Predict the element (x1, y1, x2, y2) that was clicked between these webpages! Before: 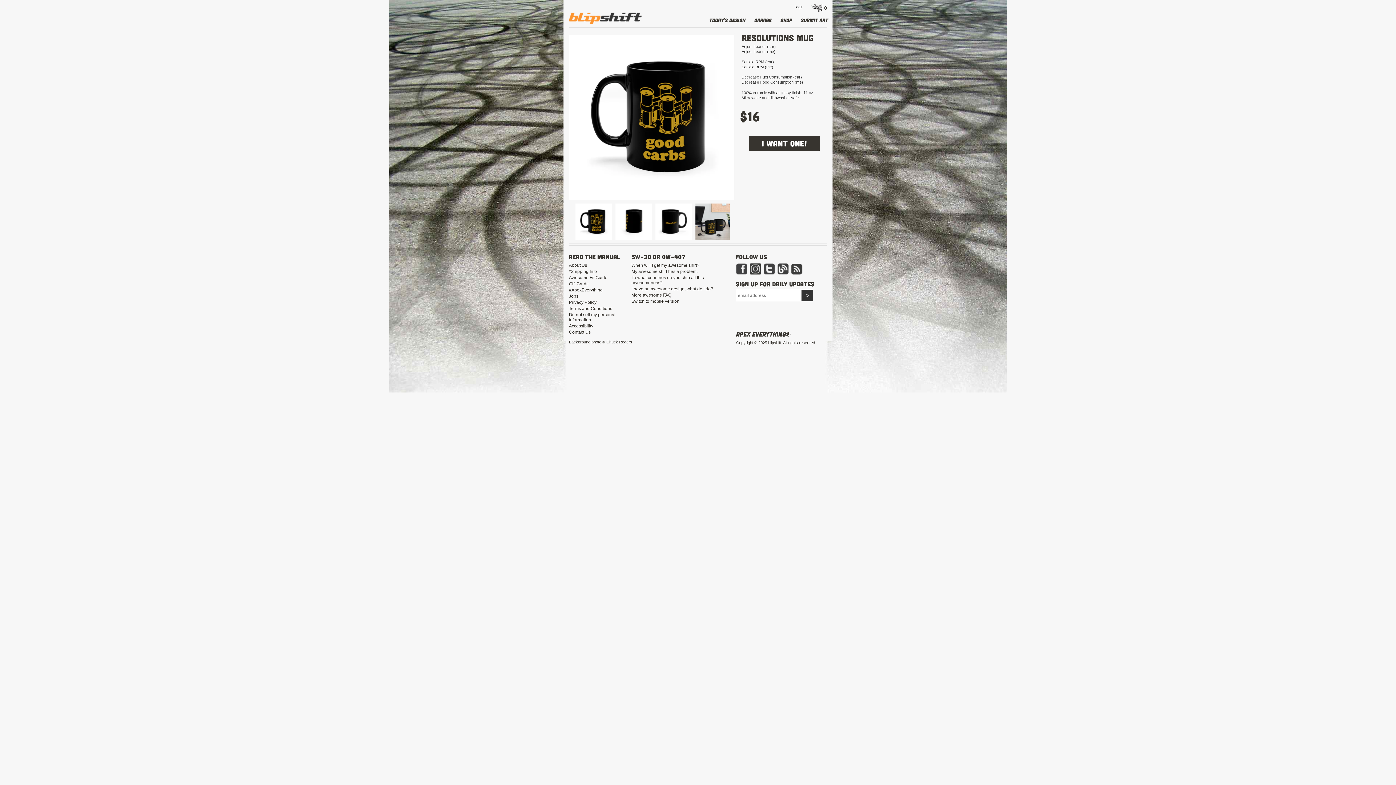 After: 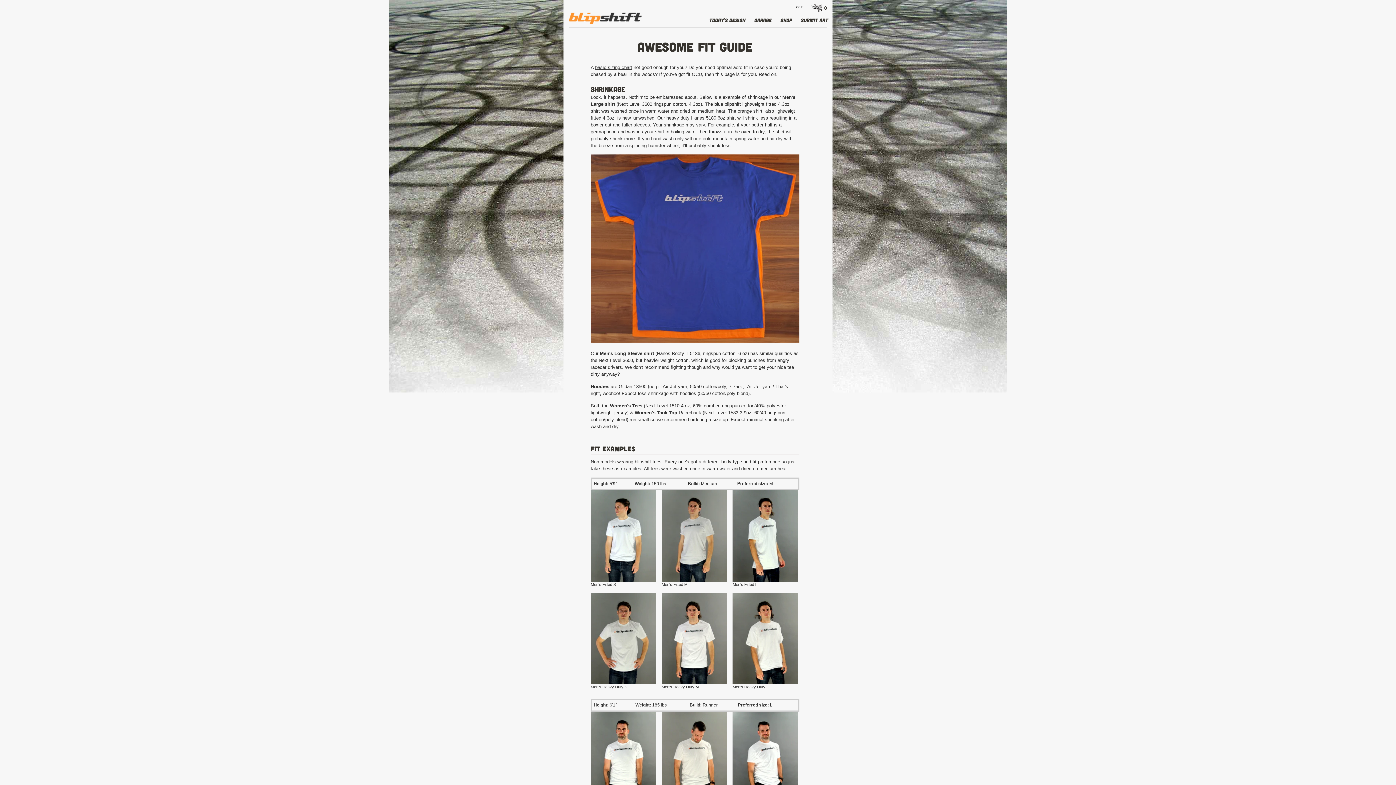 Action: label: Awesome Fit Guide bbox: (569, 275, 607, 280)